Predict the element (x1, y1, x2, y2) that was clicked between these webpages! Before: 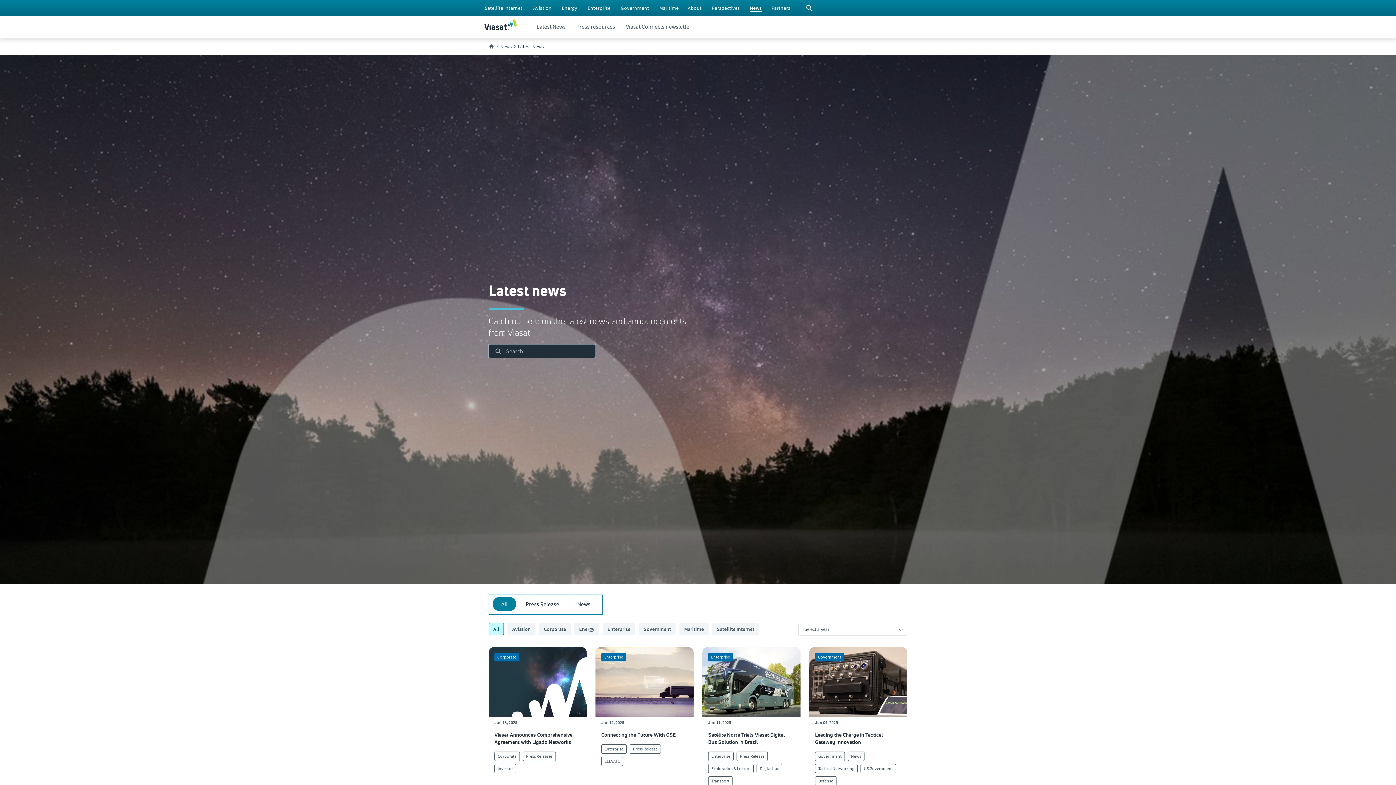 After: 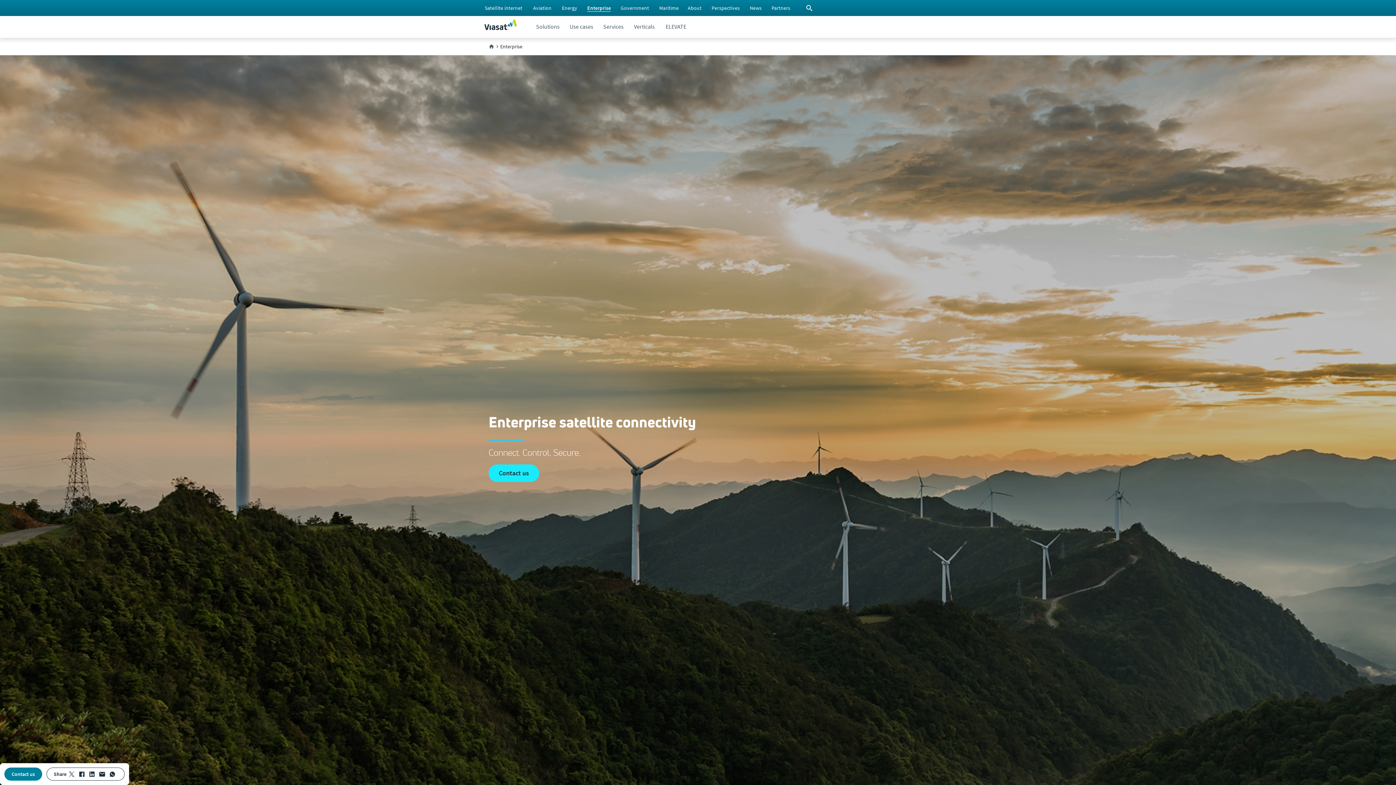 Action: bbox: (585, 2, 612, 13) label: Enterprise